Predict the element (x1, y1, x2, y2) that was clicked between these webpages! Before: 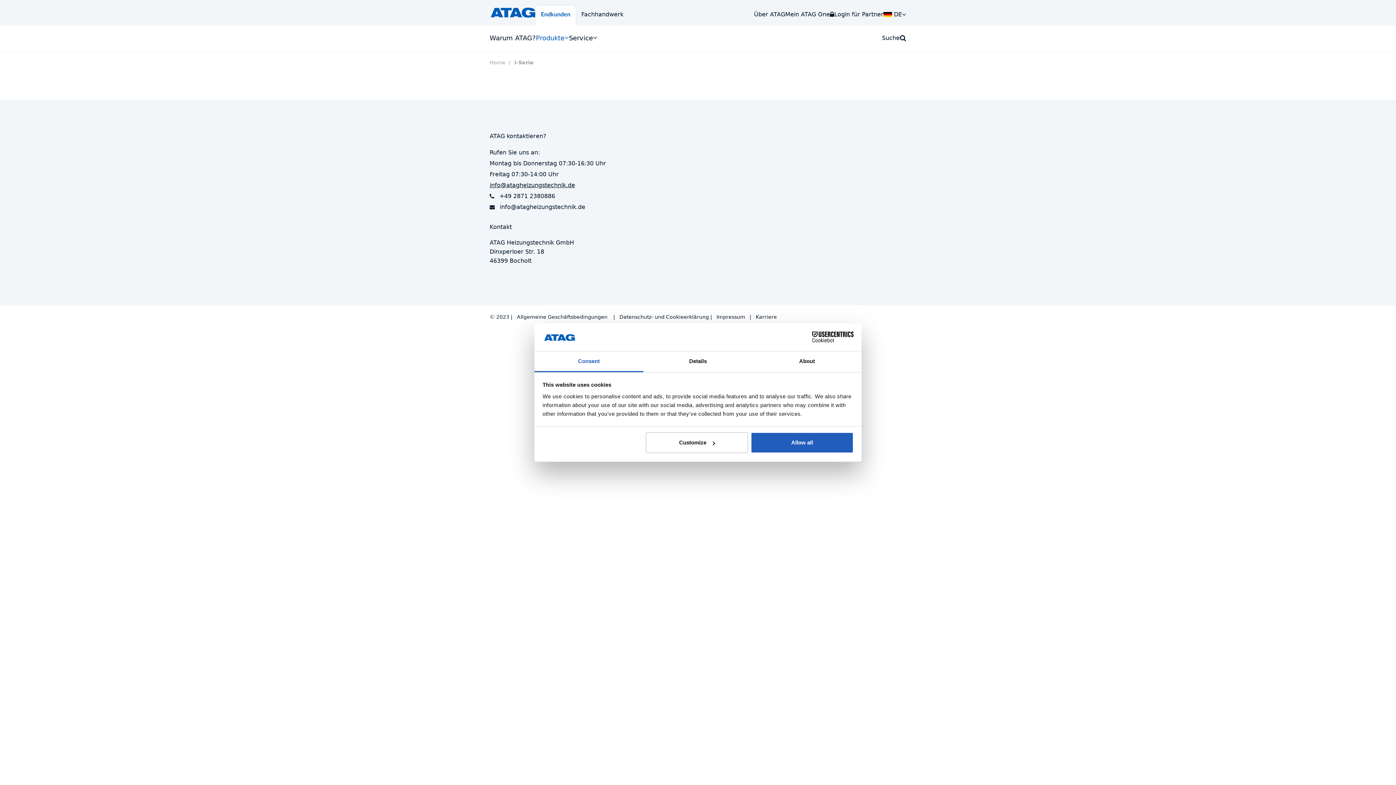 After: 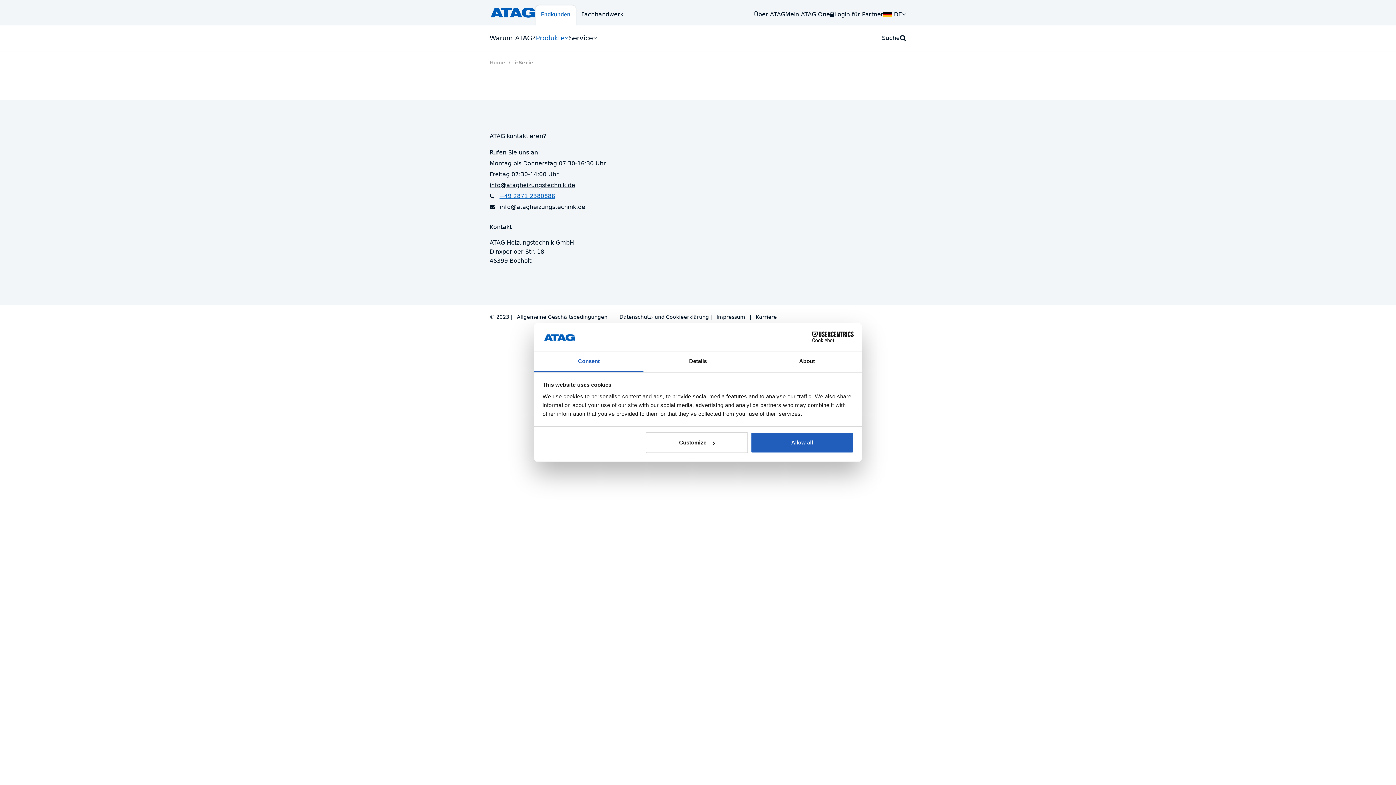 Action: label: +49 2871 2380886 bbox: (499, 190, 555, 201)